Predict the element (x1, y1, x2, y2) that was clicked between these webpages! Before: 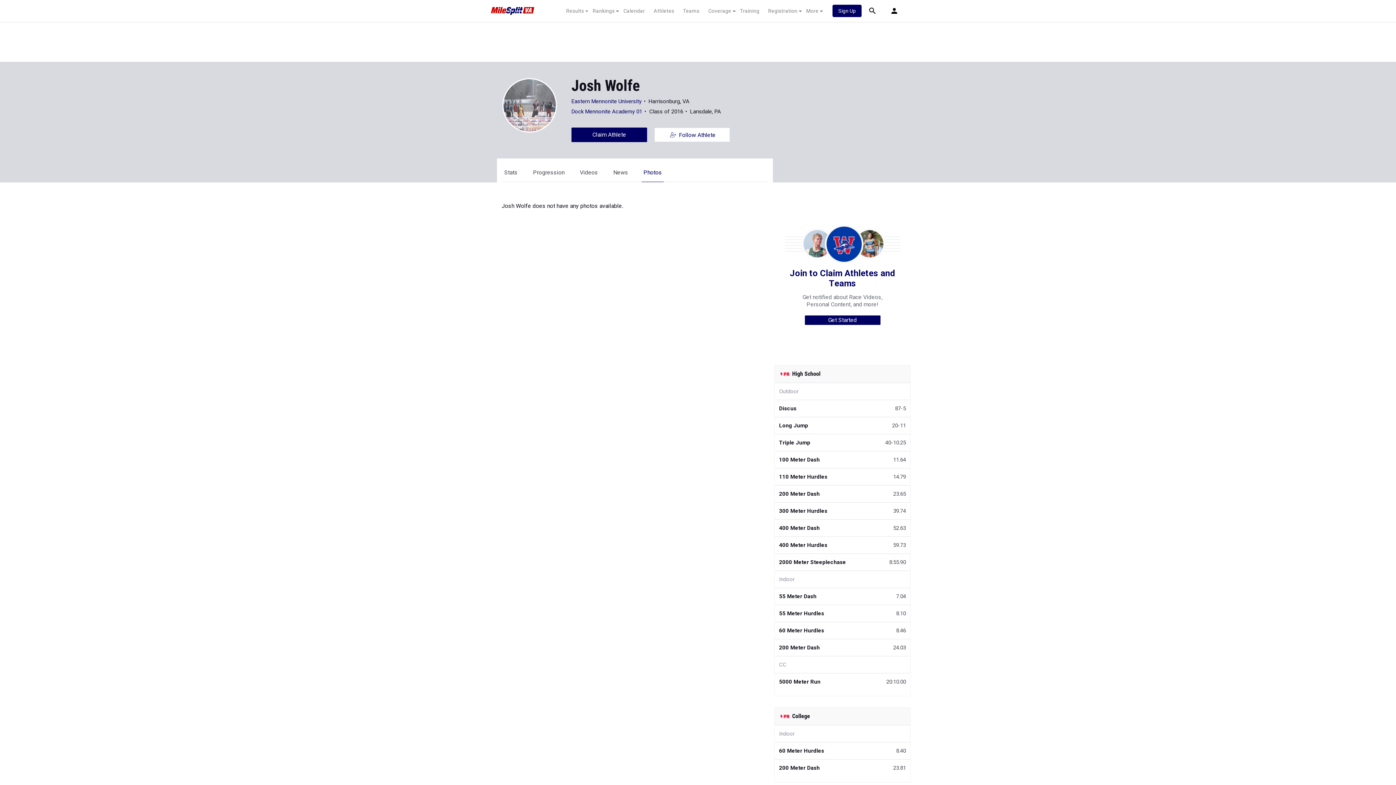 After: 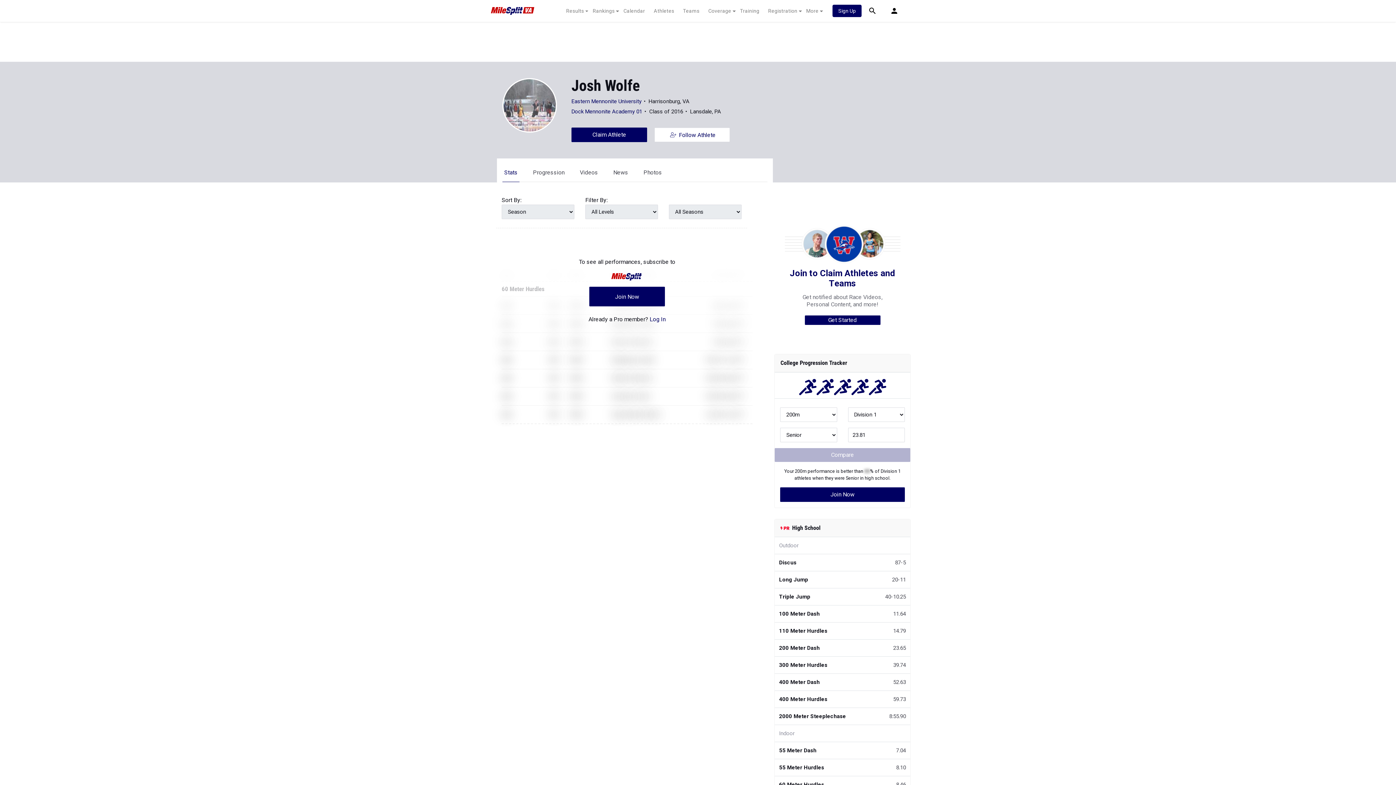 Action: label: Stats bbox: (504, 169, 517, 176)